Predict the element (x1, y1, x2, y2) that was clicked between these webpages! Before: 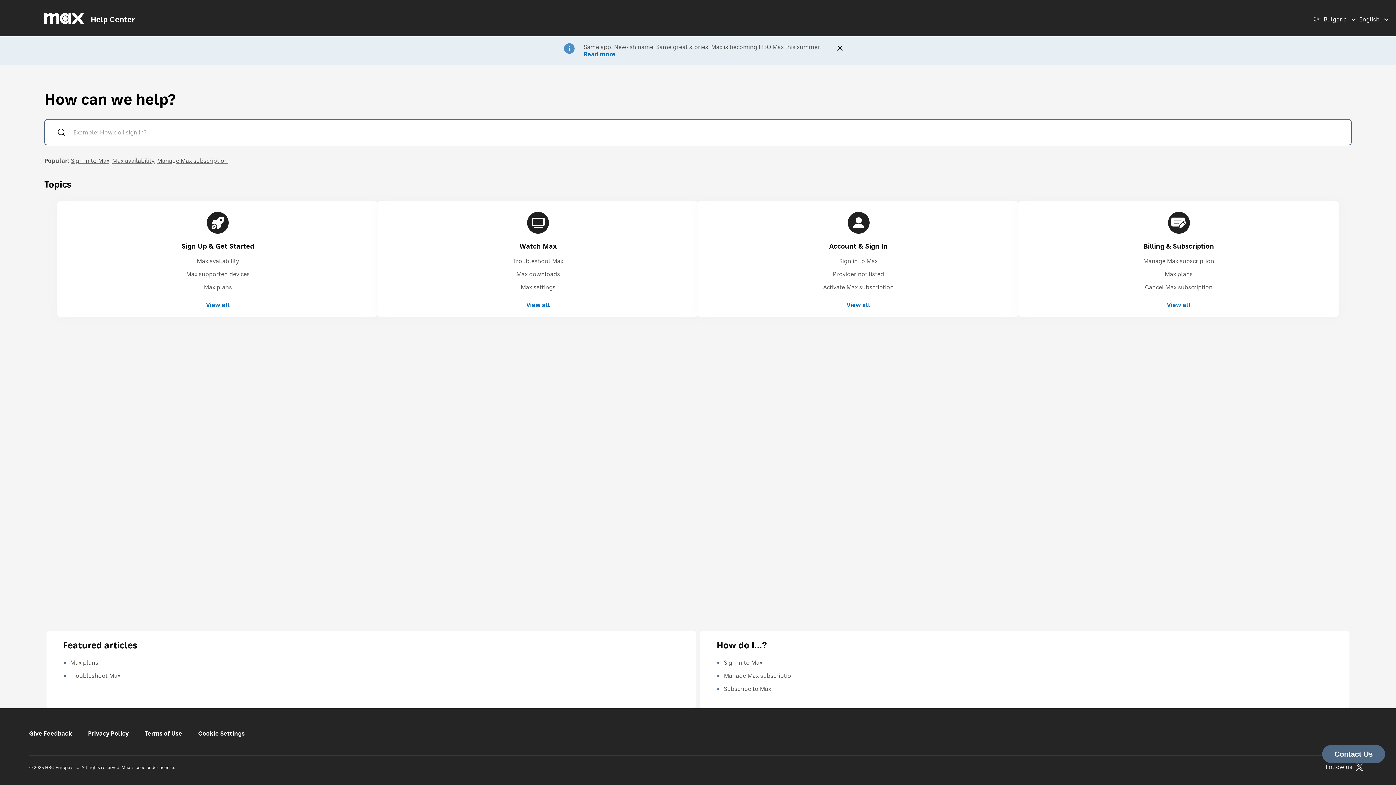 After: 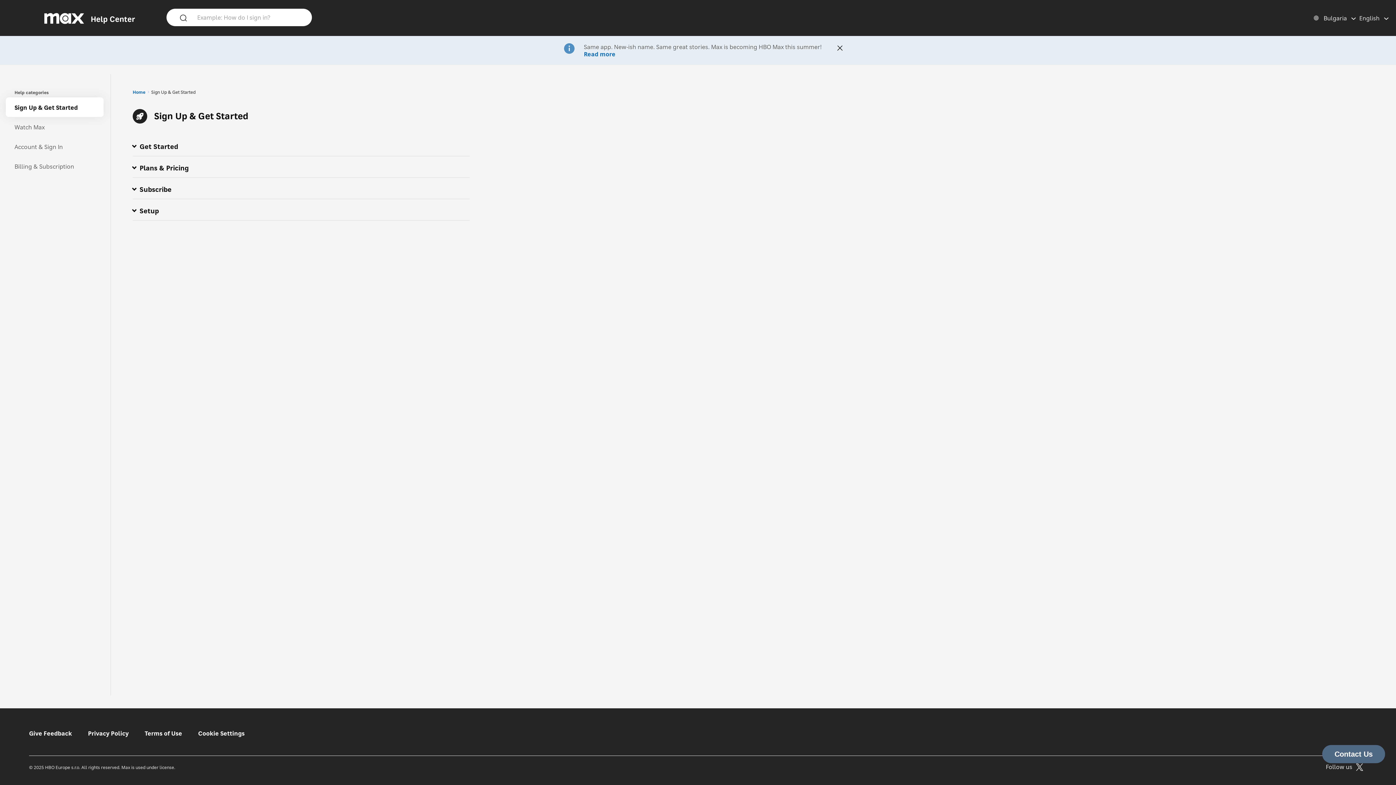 Action: bbox: (206, 301, 229, 309) label: View all Sign Up & Get Started